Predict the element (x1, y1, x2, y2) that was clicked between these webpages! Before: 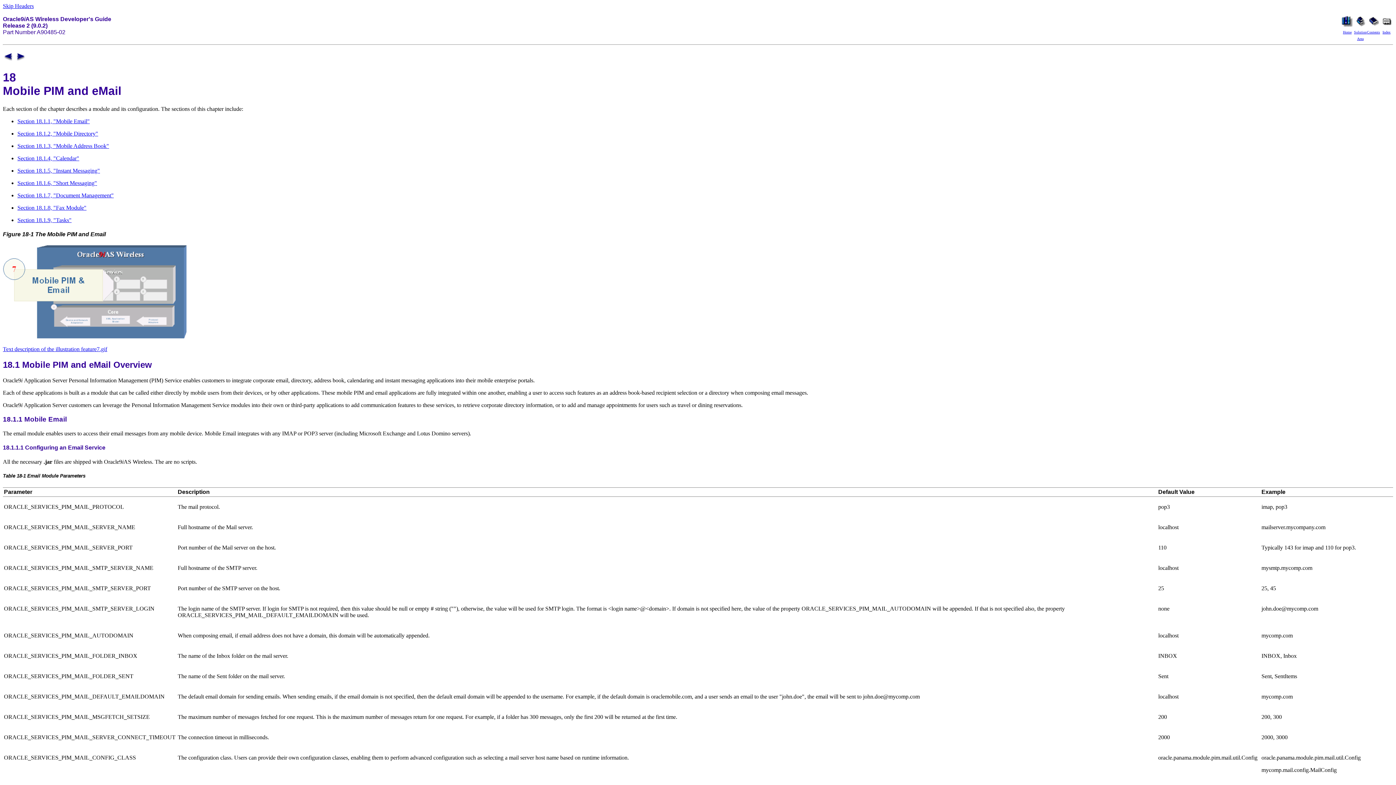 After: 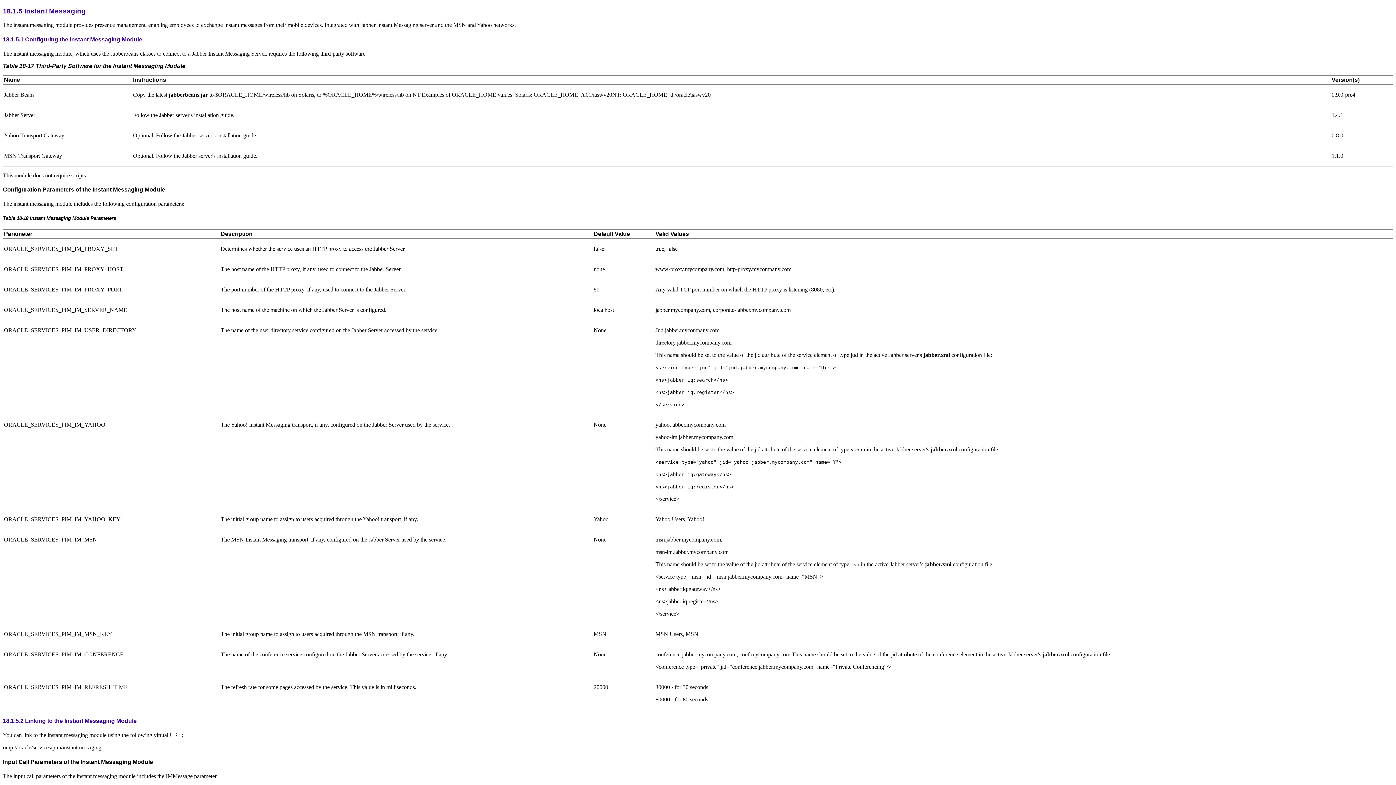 Action: bbox: (17, 167, 100, 173) label: Section 18.1.5, "Instant Messaging"